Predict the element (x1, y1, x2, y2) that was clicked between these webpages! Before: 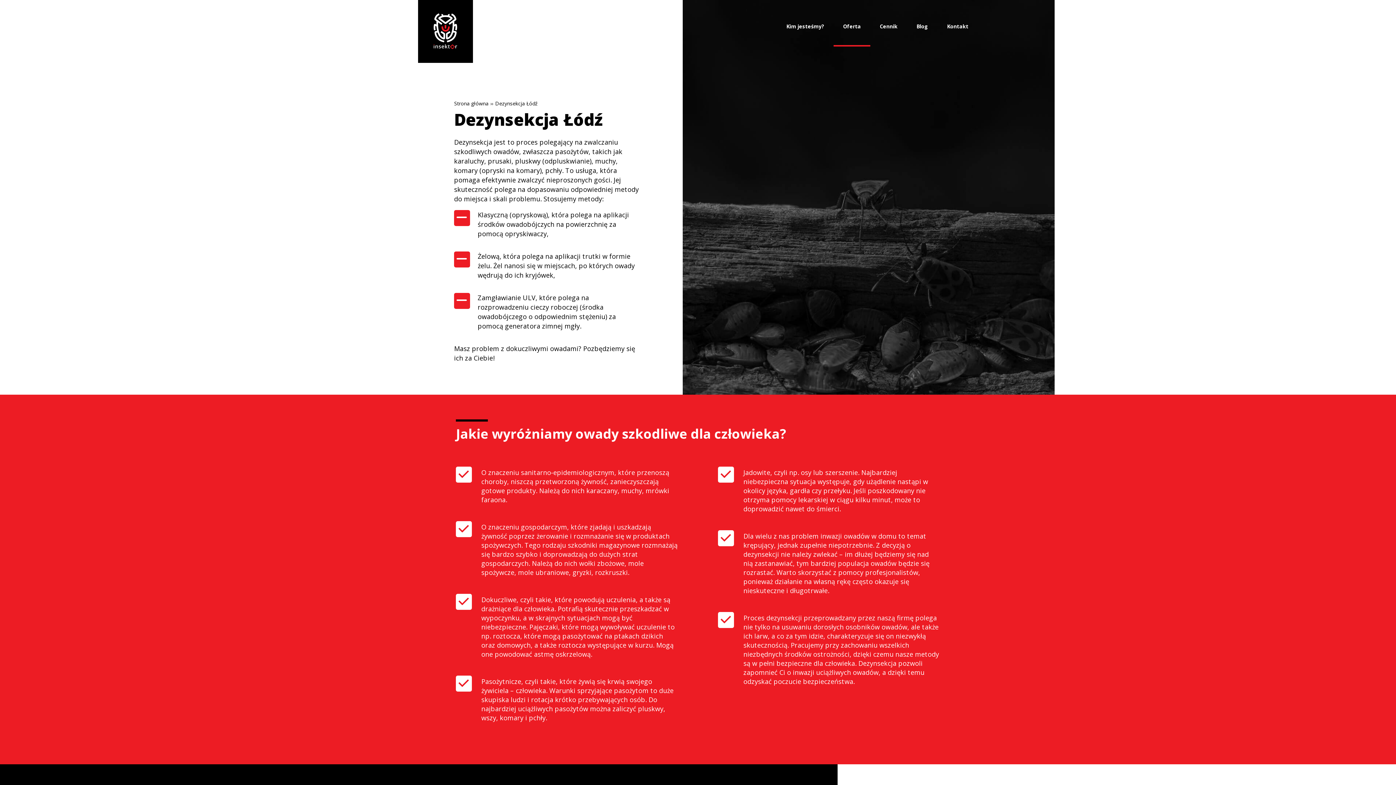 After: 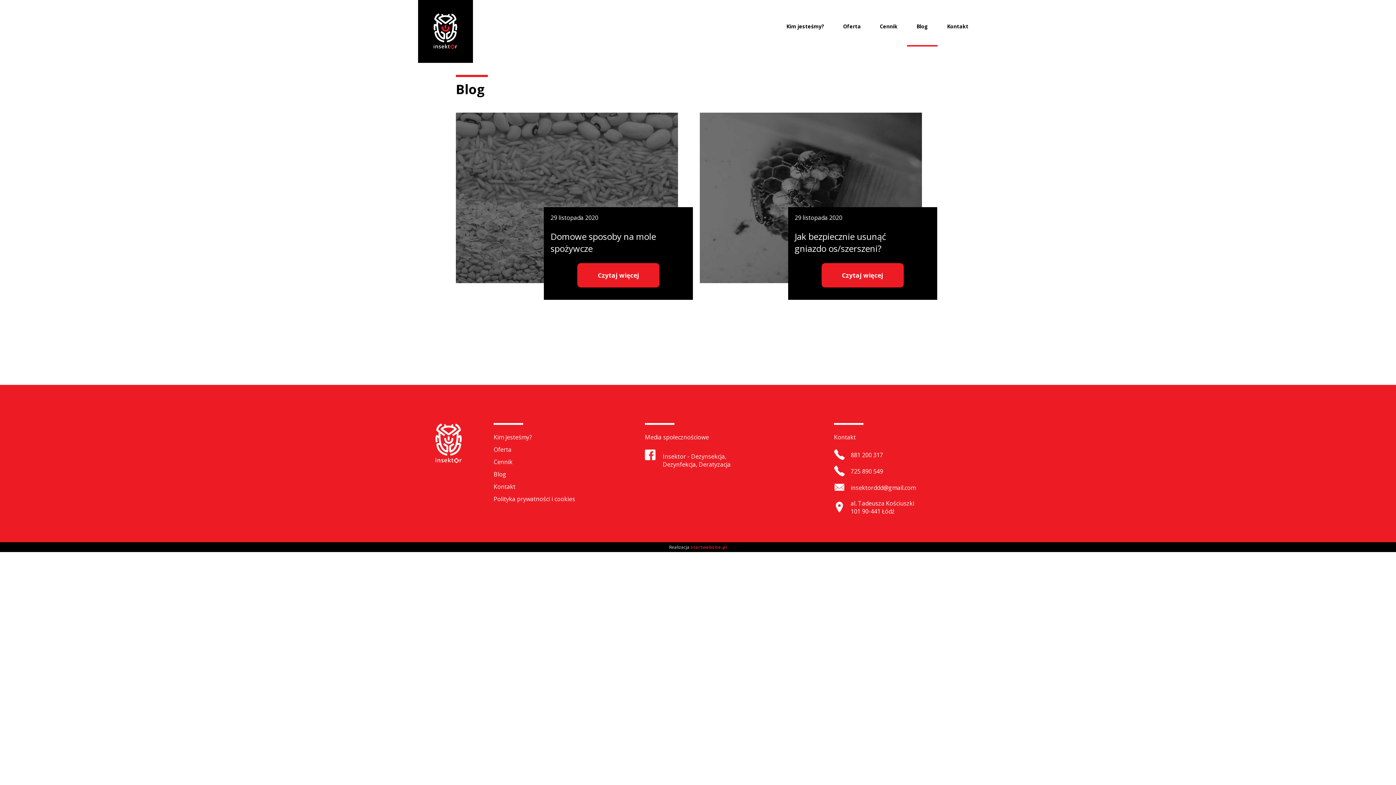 Action: bbox: (907, 0, 937, 45) label: Blog